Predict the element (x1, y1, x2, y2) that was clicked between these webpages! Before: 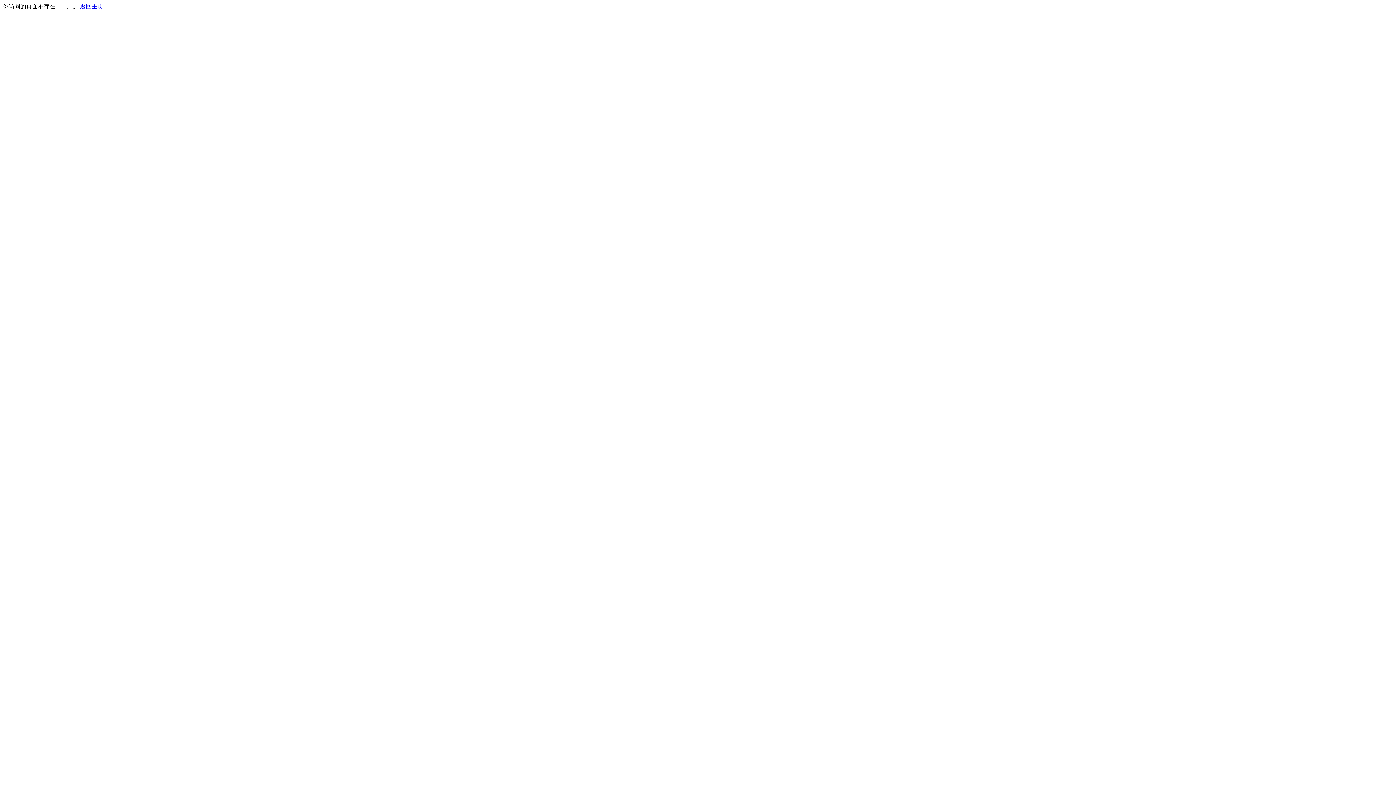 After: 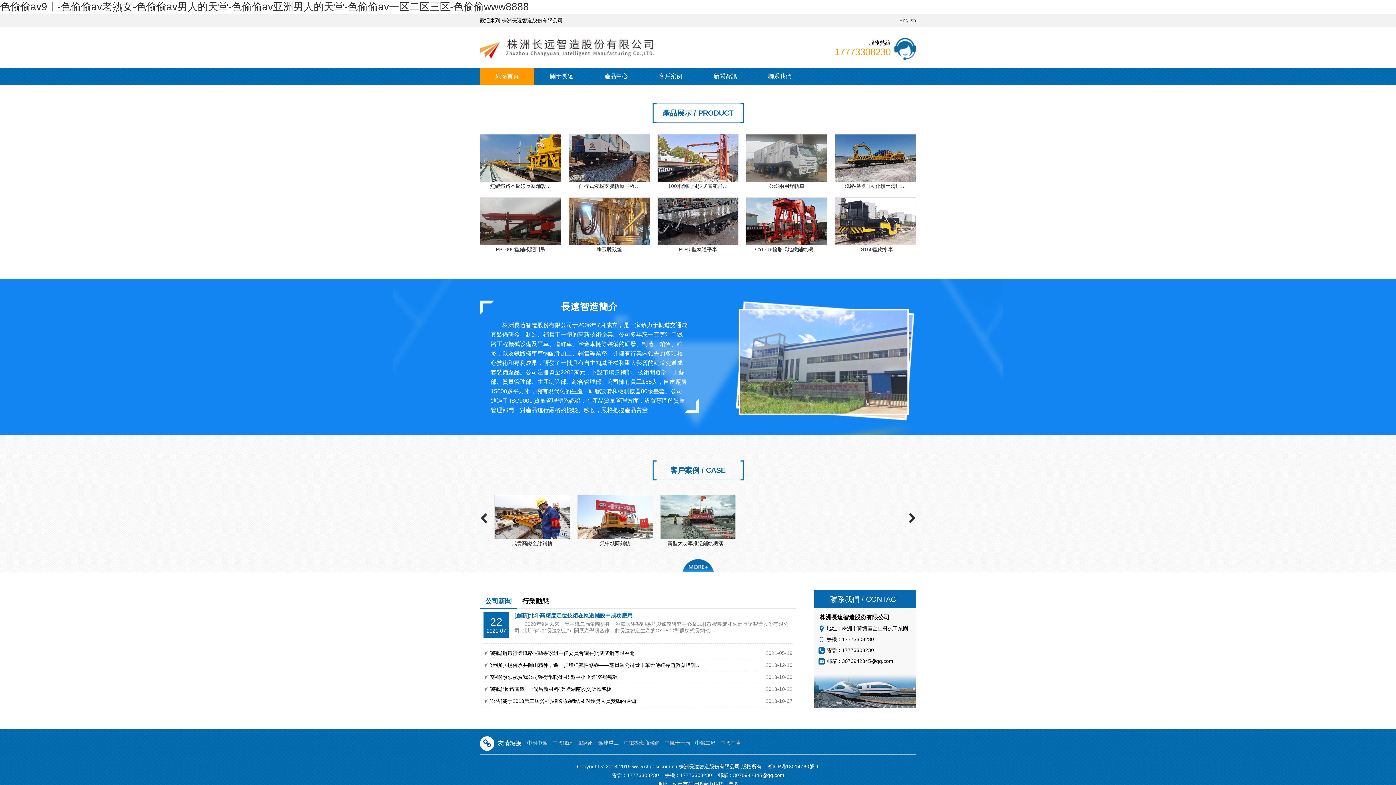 Action: label: 返回主页 bbox: (80, 3, 103, 9)